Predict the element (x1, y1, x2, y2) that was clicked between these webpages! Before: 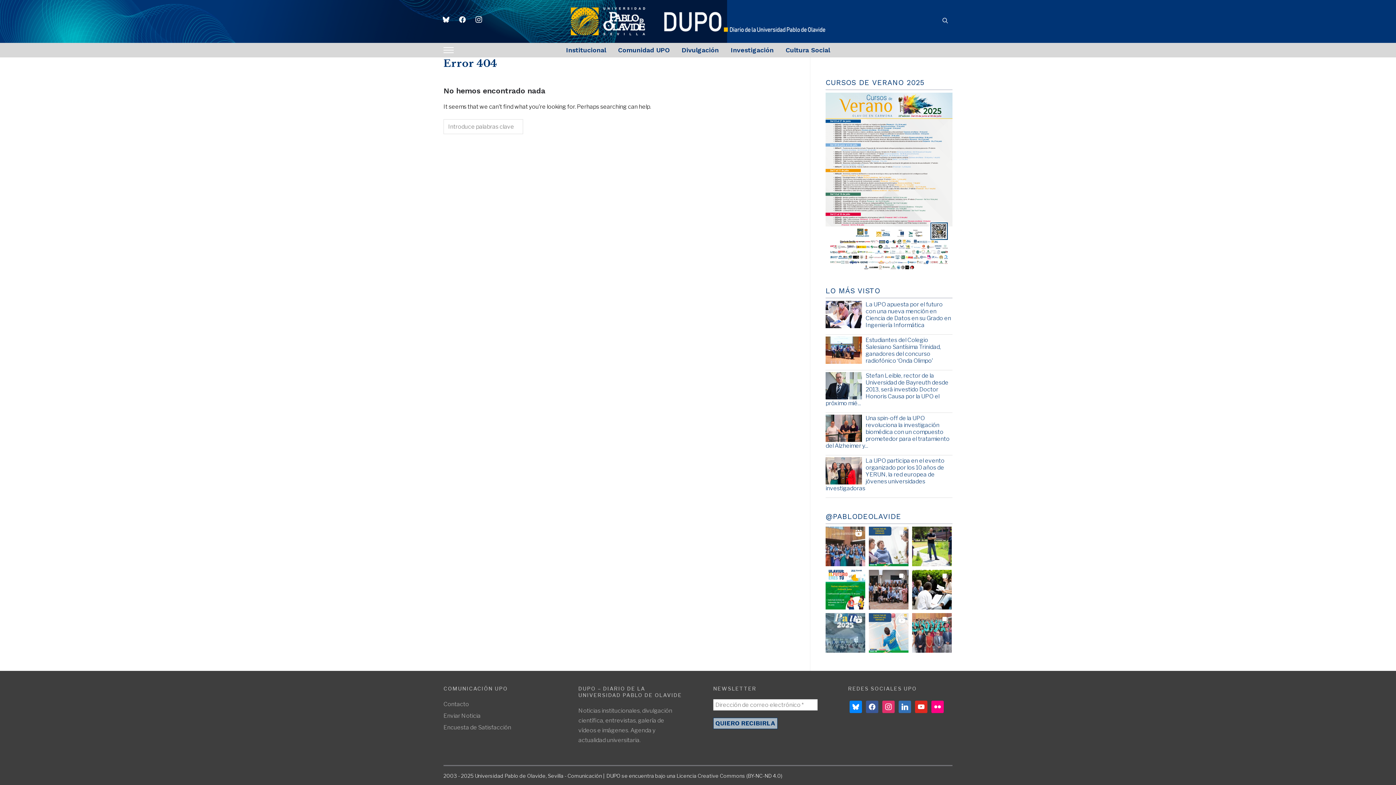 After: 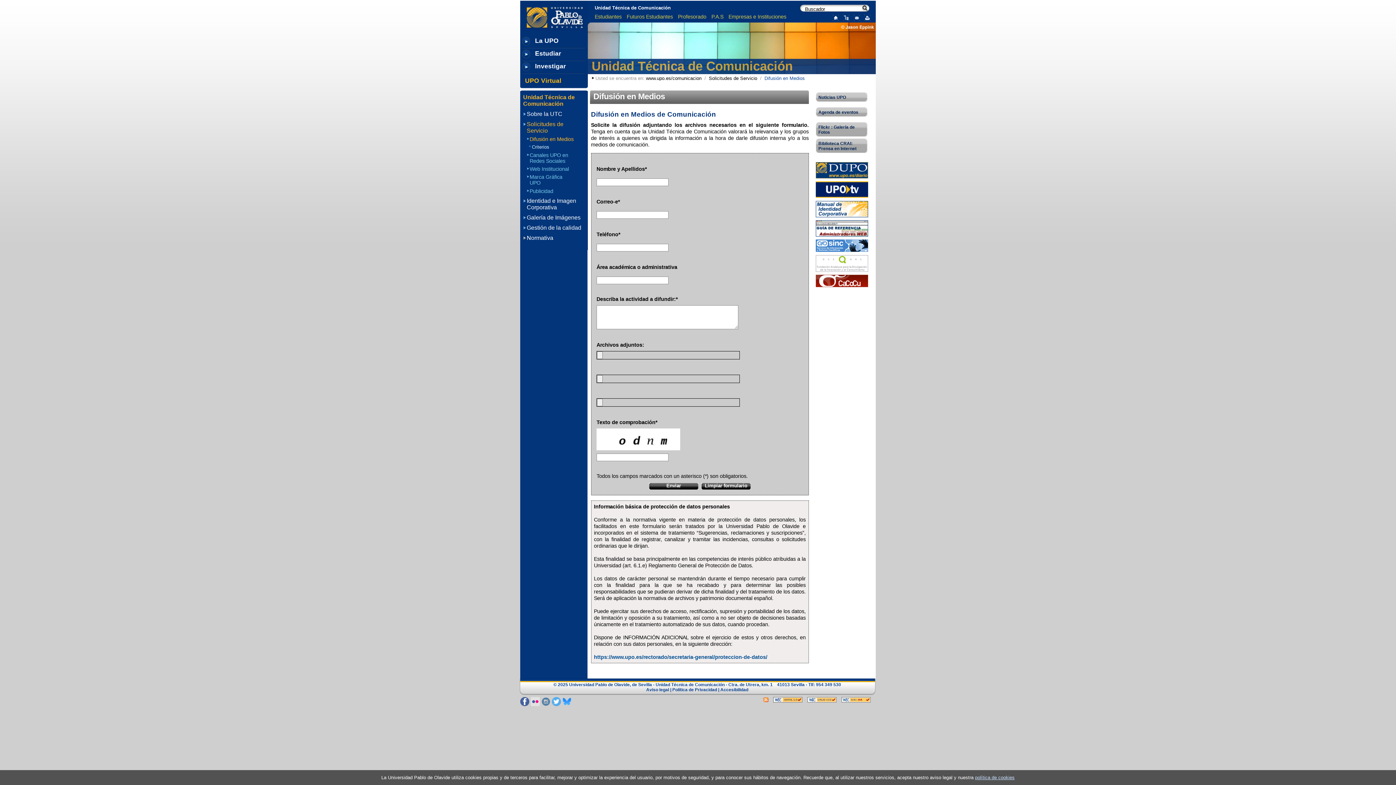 Action: bbox: (443, 712, 480, 719) label: Enviar Noticia